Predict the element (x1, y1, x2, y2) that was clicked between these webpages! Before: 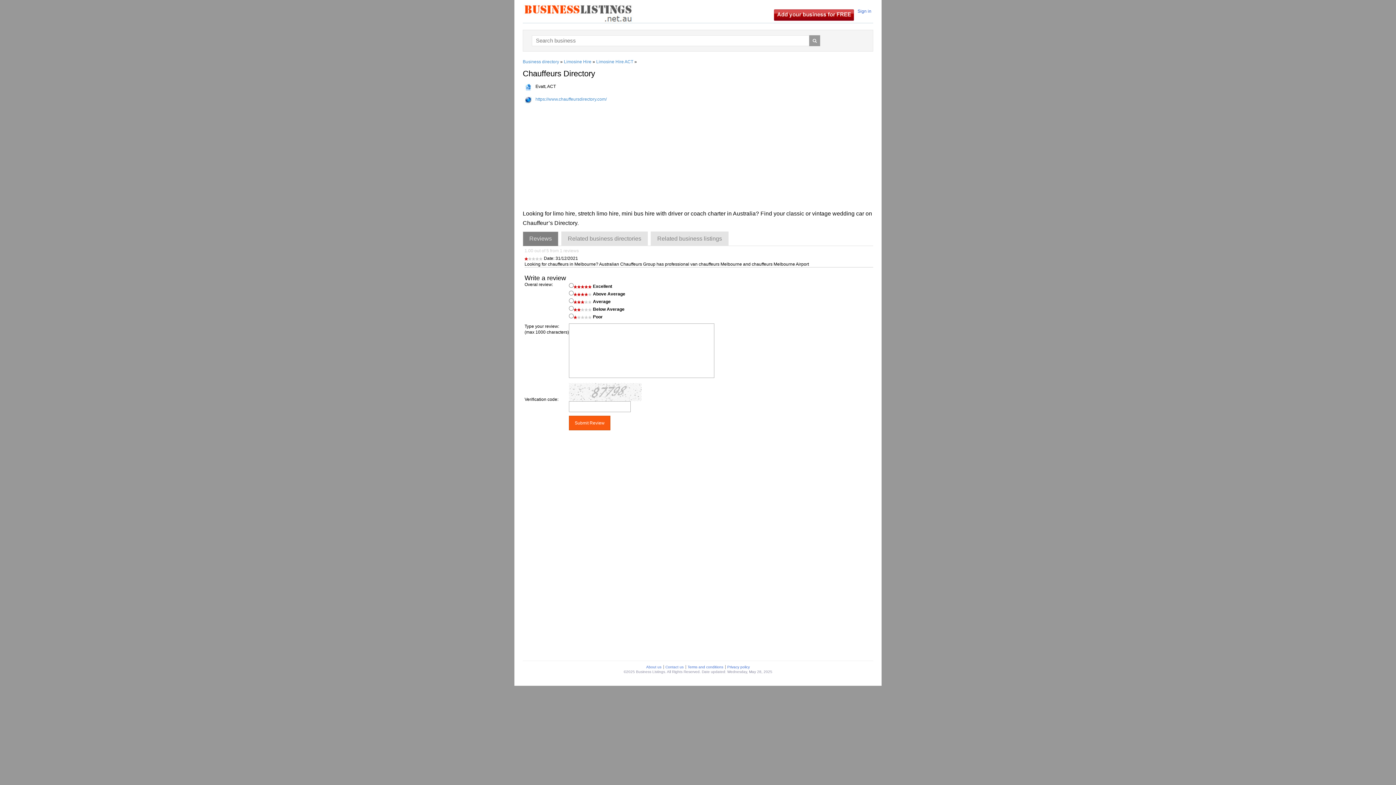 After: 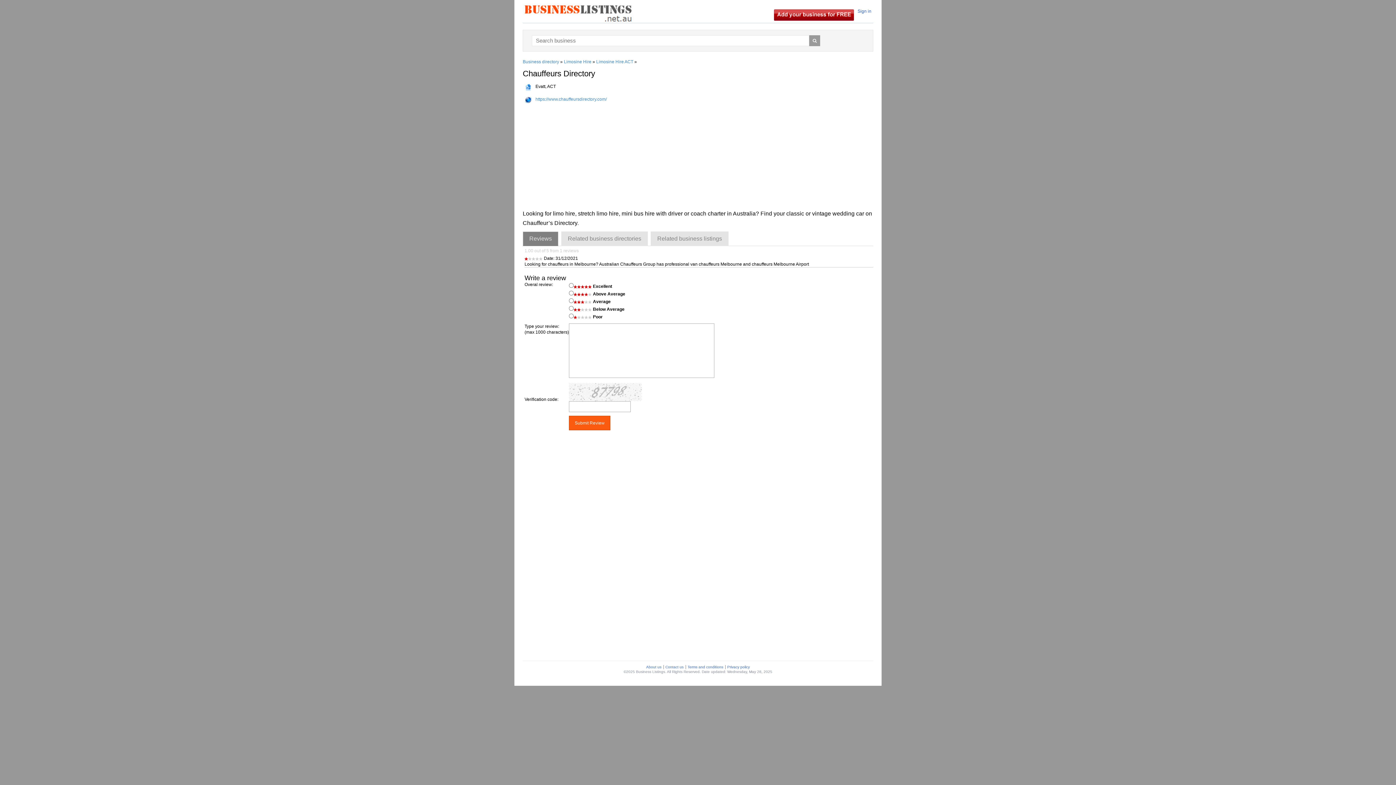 Action: label: https://www.chauffeursdirectory.com/ bbox: (535, 96, 606, 101)